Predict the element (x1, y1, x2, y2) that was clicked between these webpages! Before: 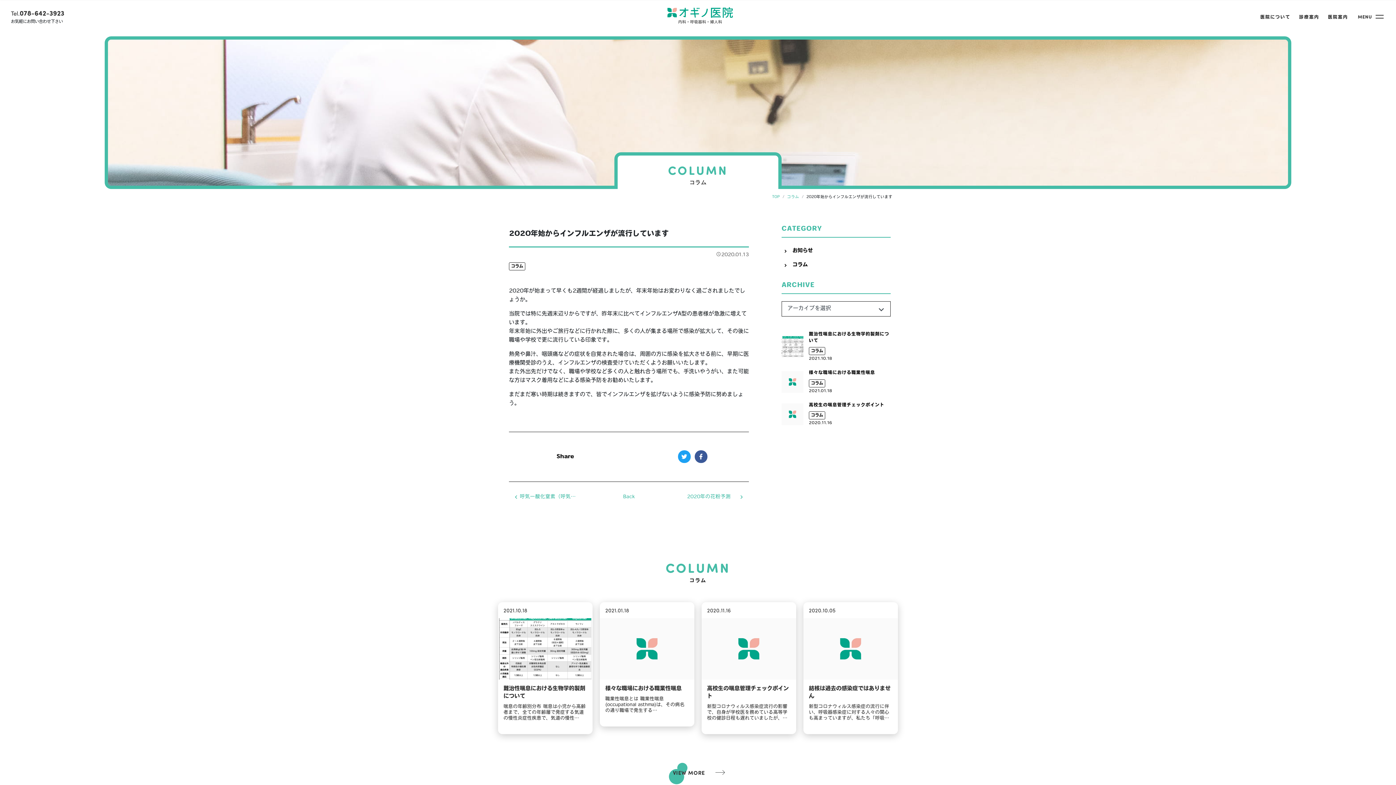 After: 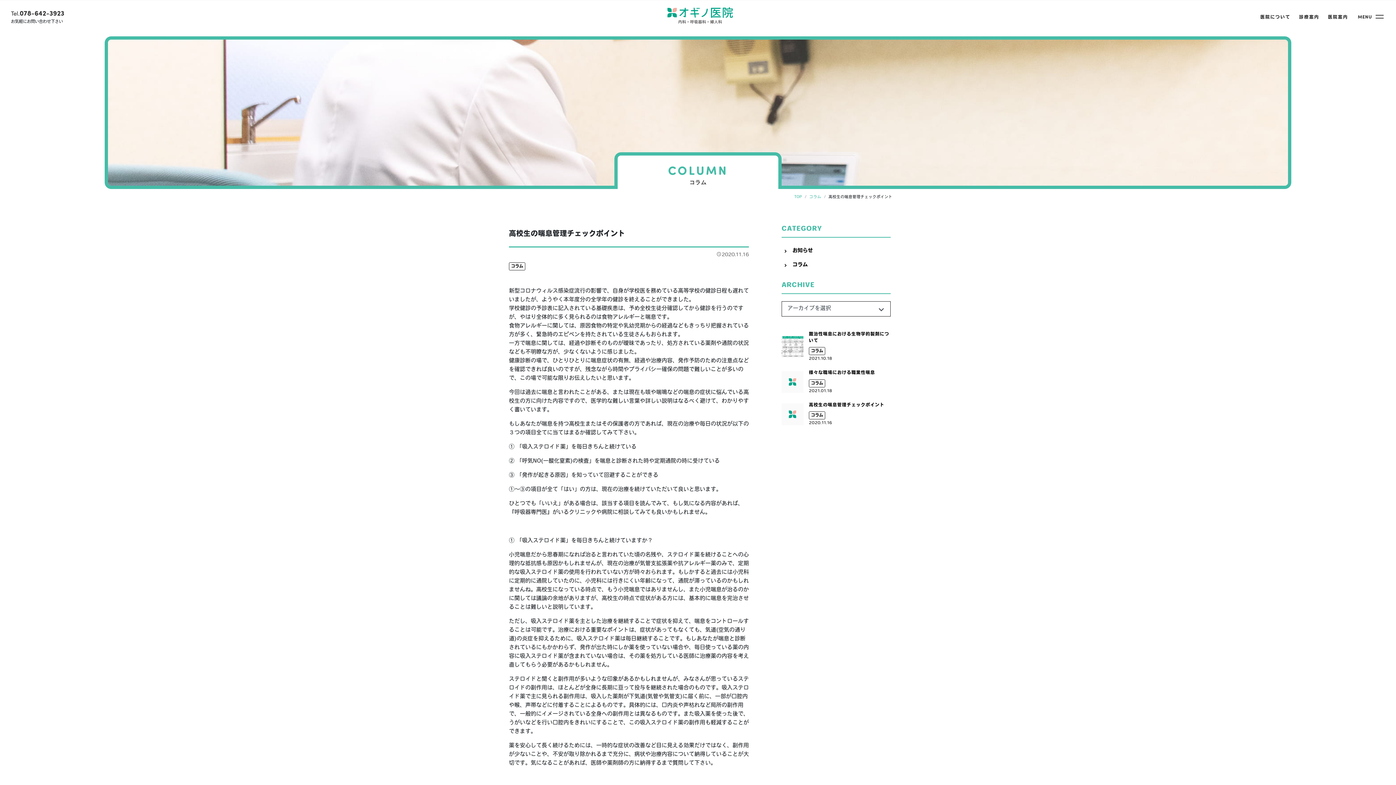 Action: bbox: (781, 403, 803, 425)